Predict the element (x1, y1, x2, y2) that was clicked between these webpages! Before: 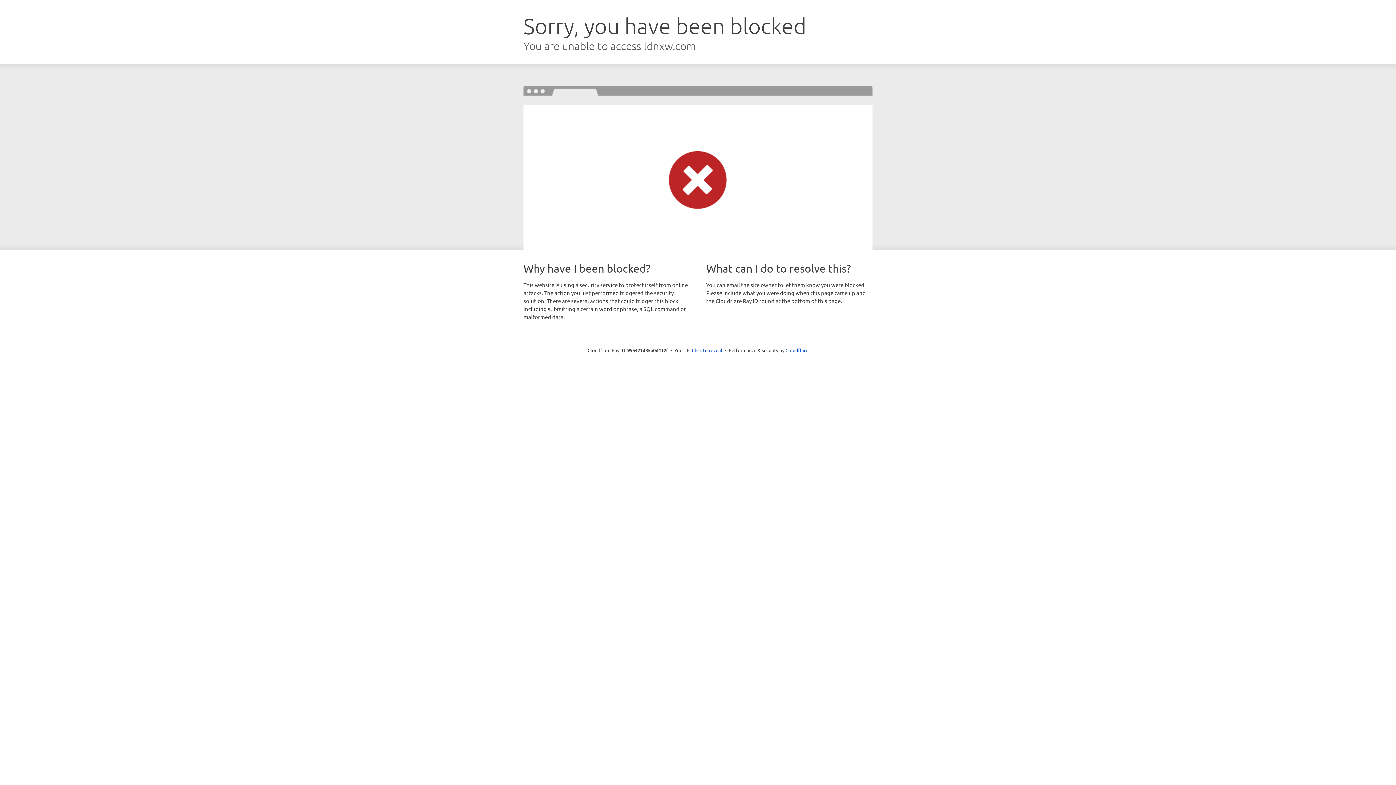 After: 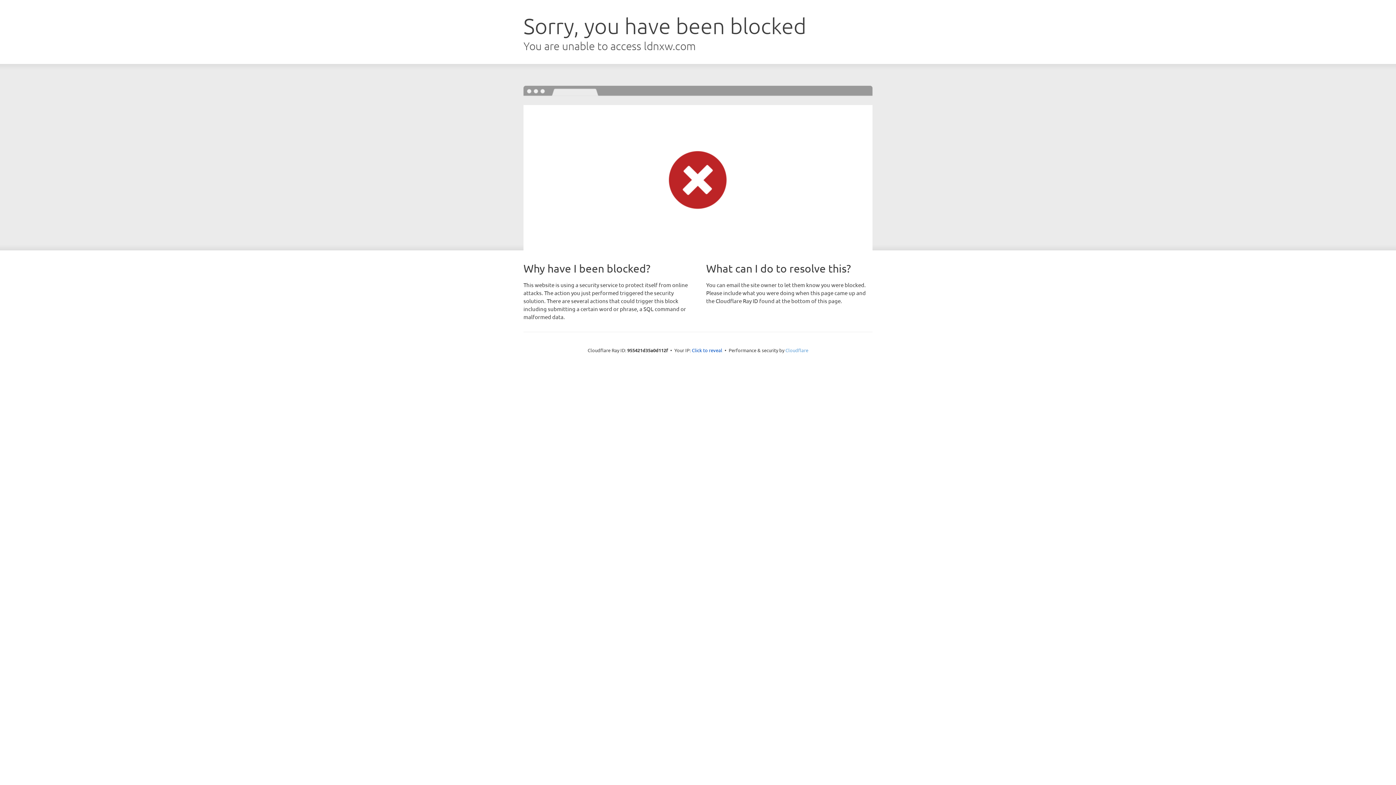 Action: bbox: (785, 347, 808, 353) label: Cloudflare